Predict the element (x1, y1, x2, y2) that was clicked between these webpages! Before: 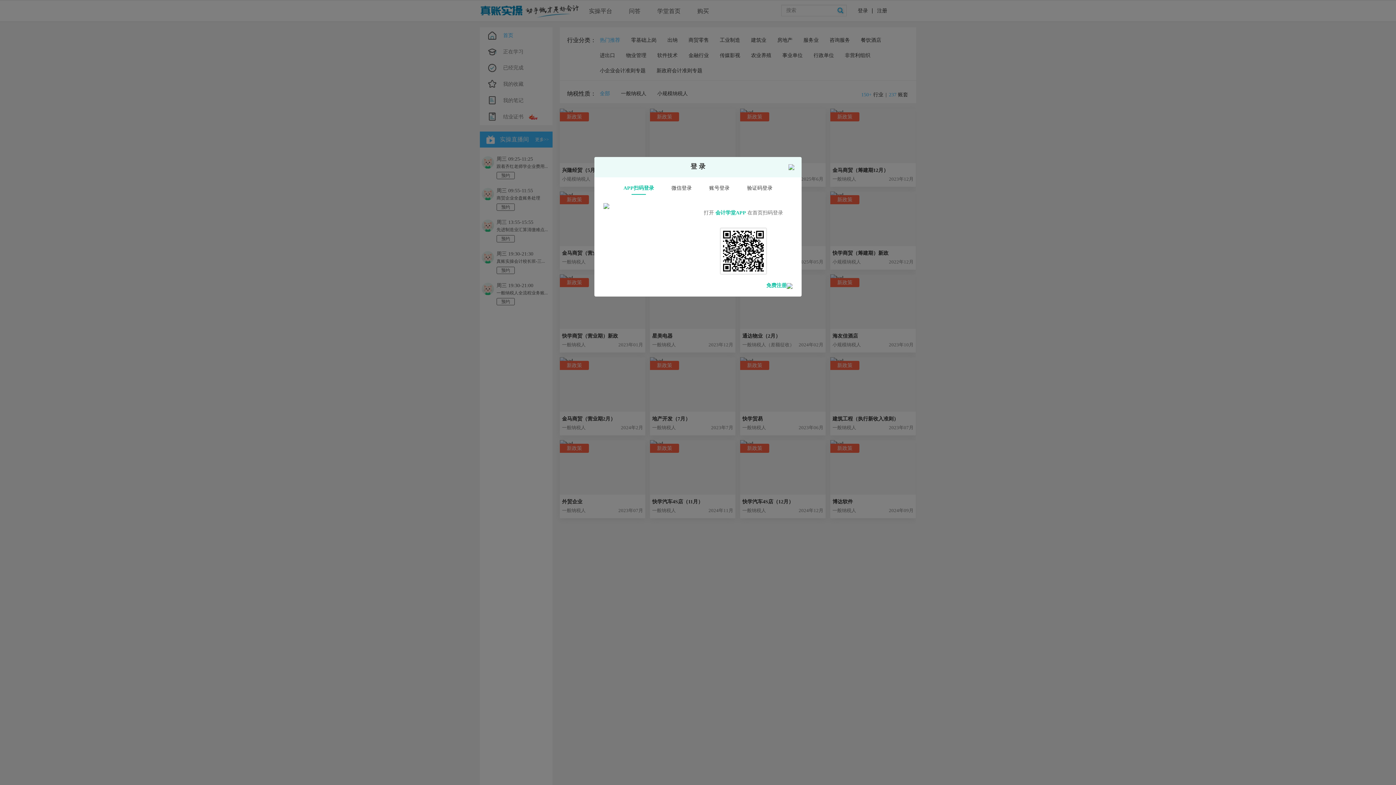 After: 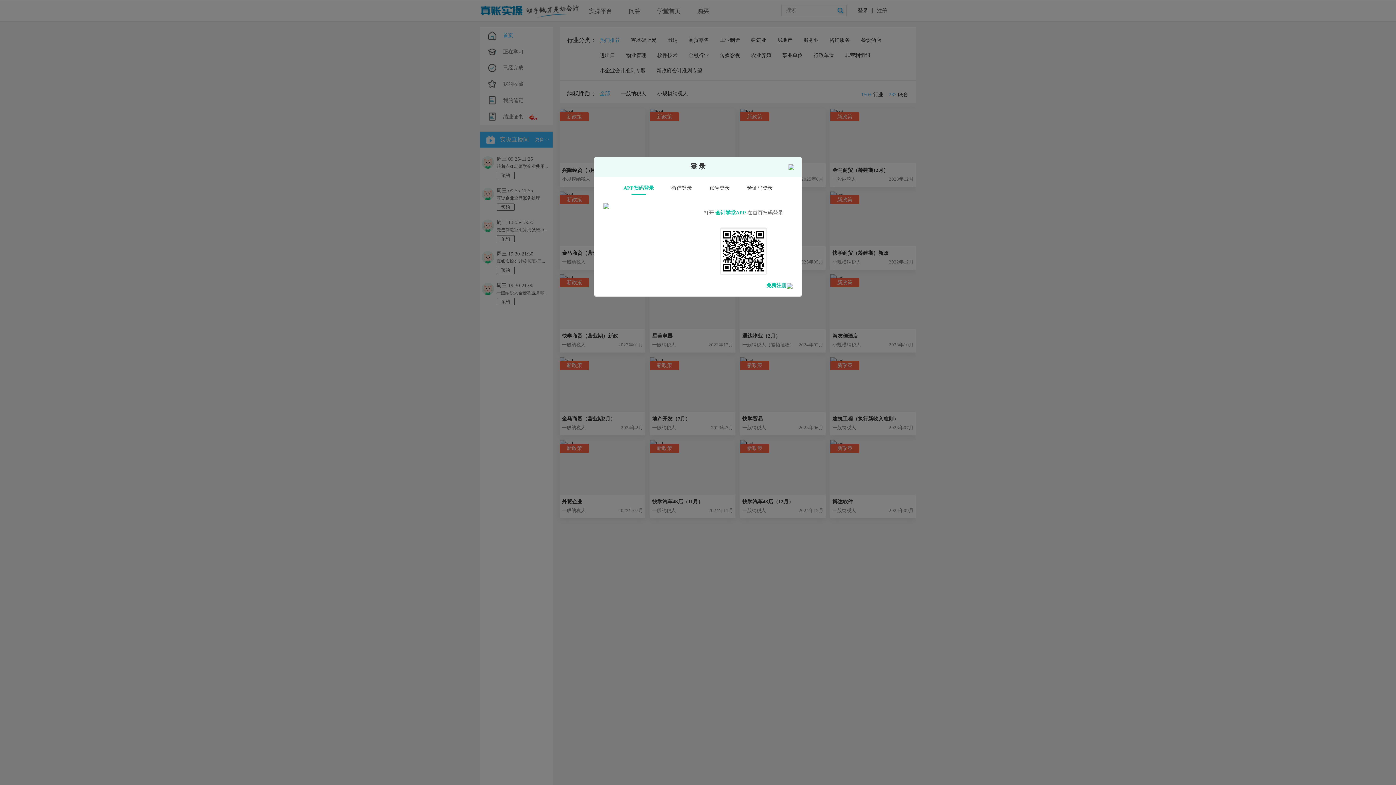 Action: bbox: (715, 210, 746, 215) label: 会计学堂APP